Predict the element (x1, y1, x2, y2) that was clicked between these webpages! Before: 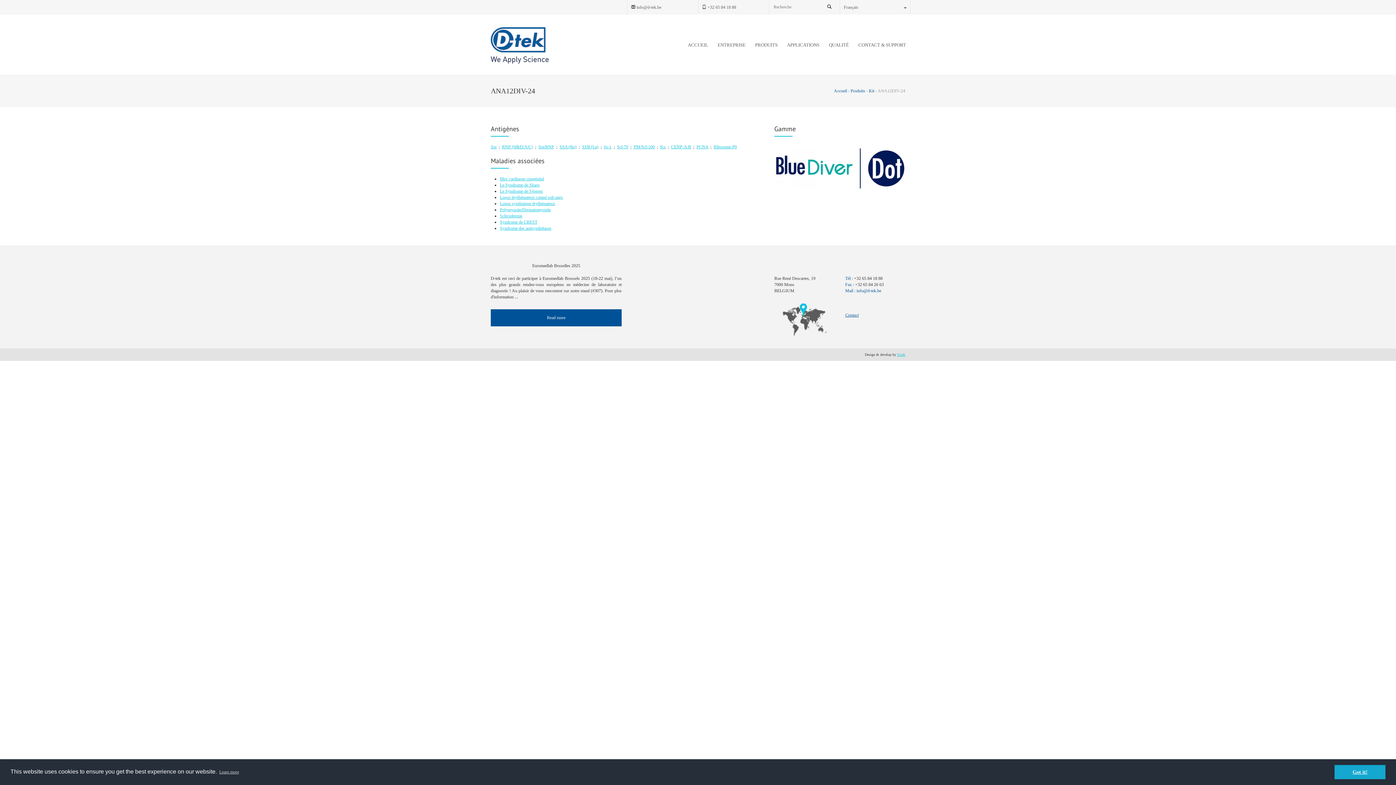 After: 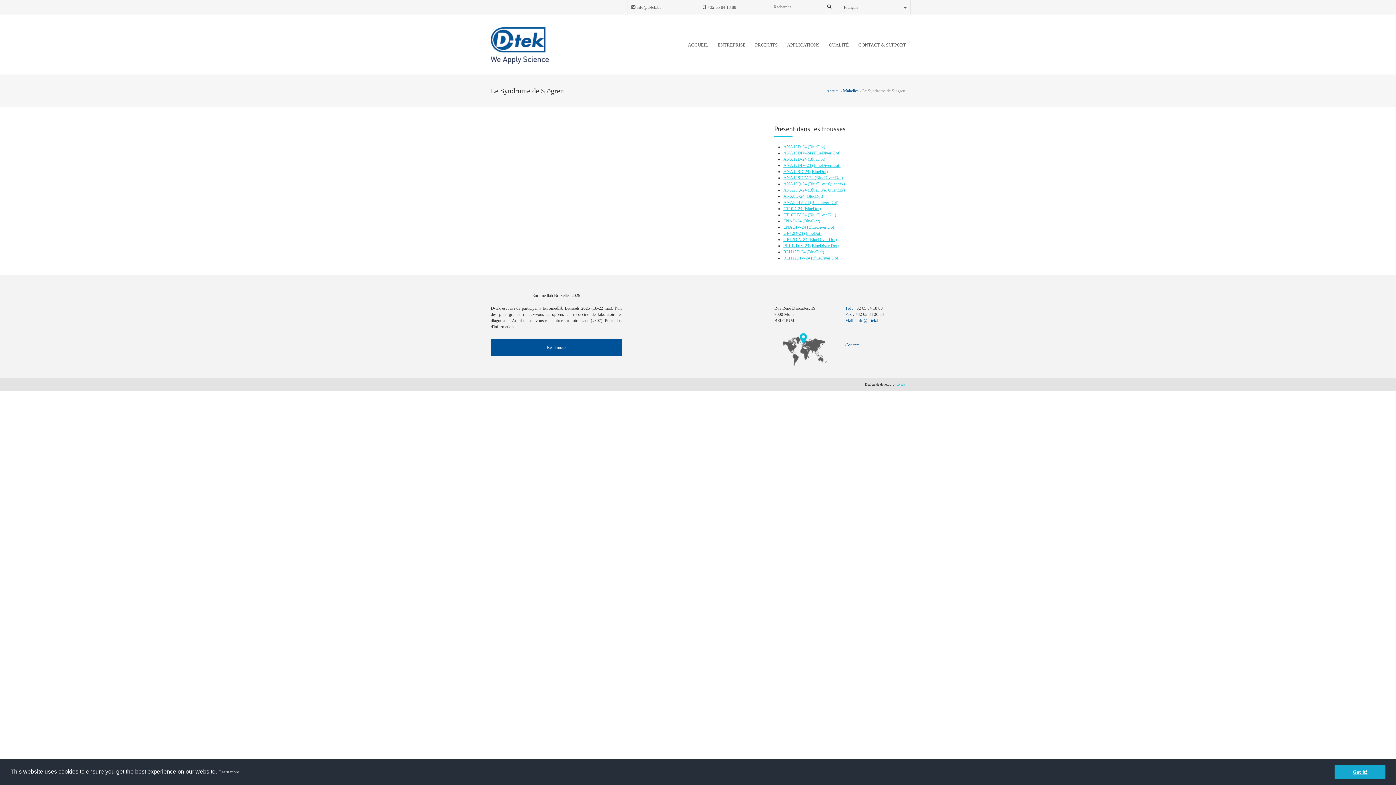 Action: label: Le Syndrome de Sjögren bbox: (500, 188, 542, 193)